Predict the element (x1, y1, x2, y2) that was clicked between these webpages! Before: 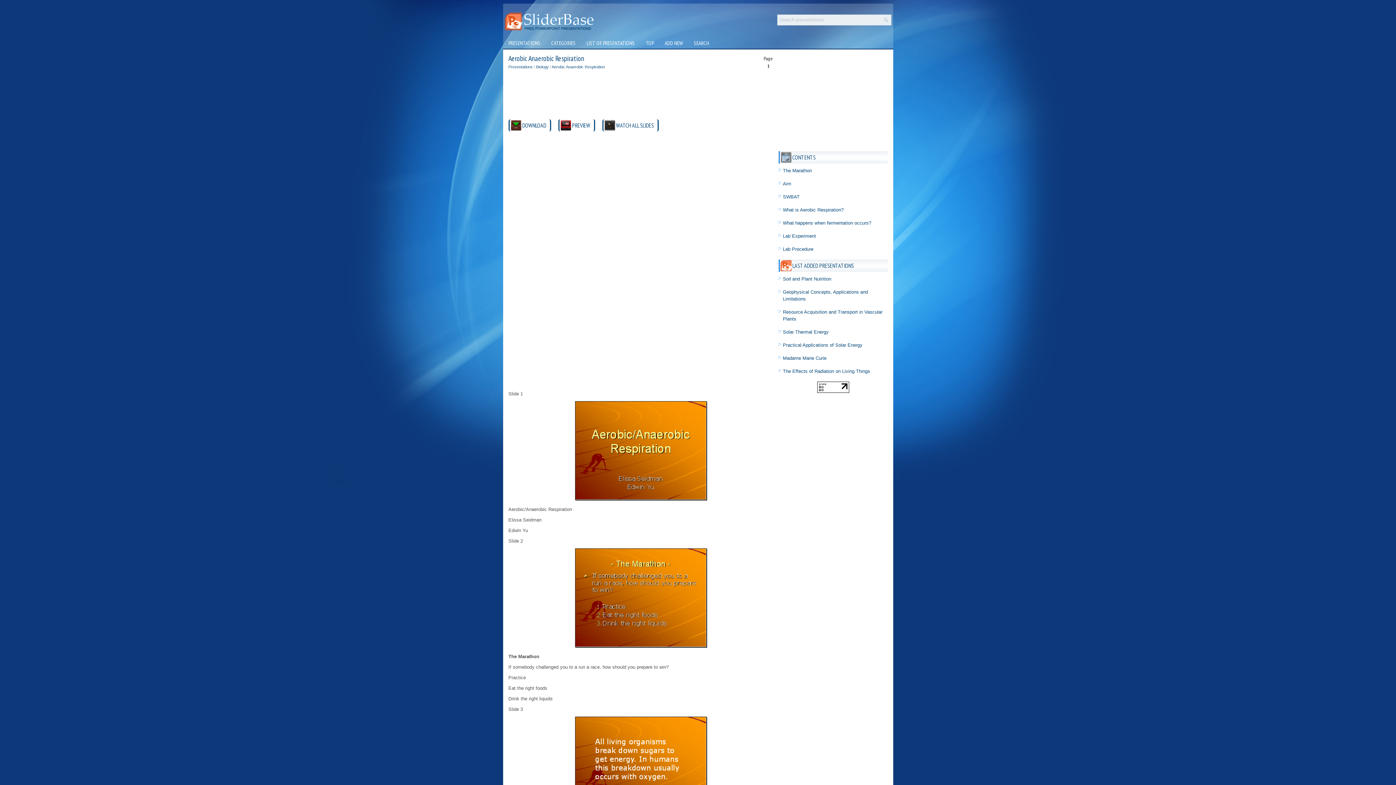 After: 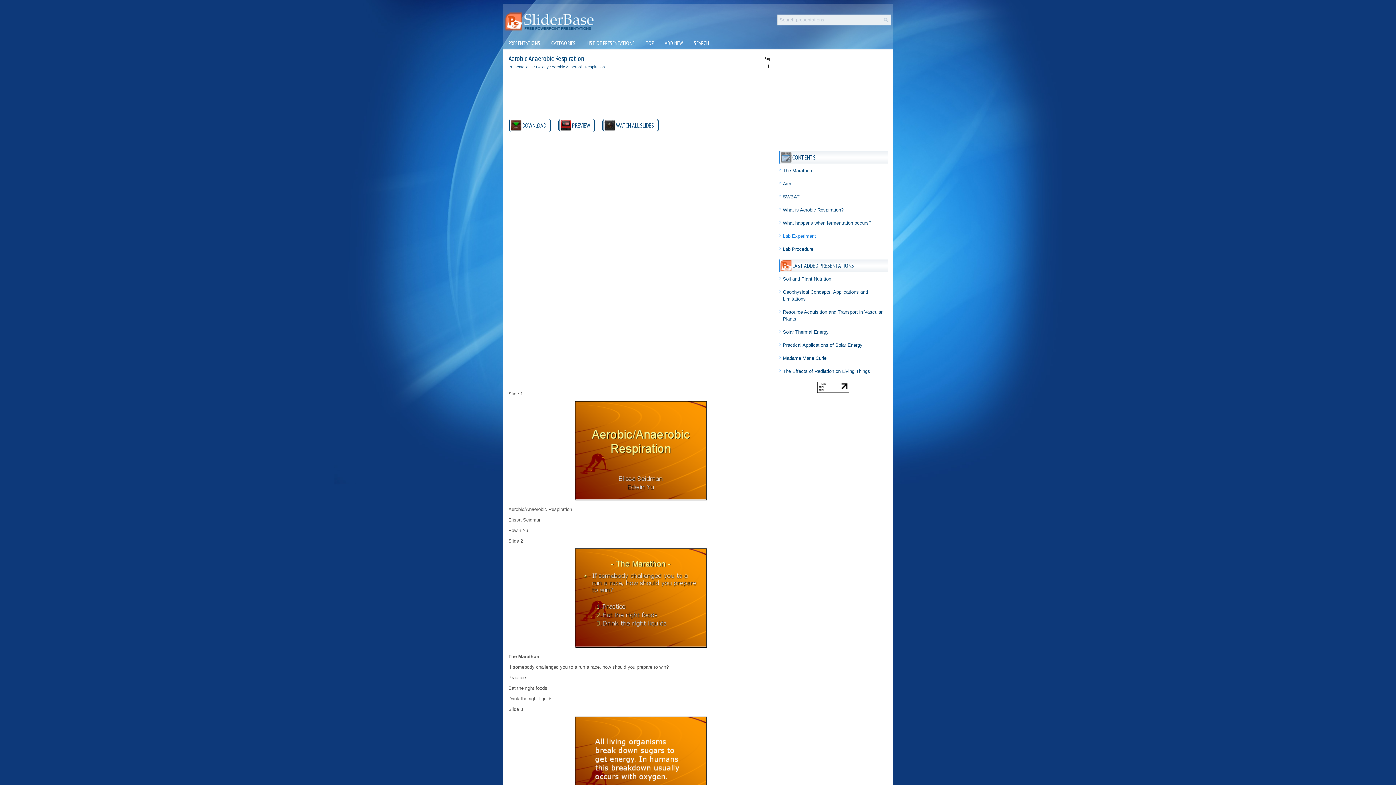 Action: label: Lab Experiment bbox: (783, 233, 816, 238)